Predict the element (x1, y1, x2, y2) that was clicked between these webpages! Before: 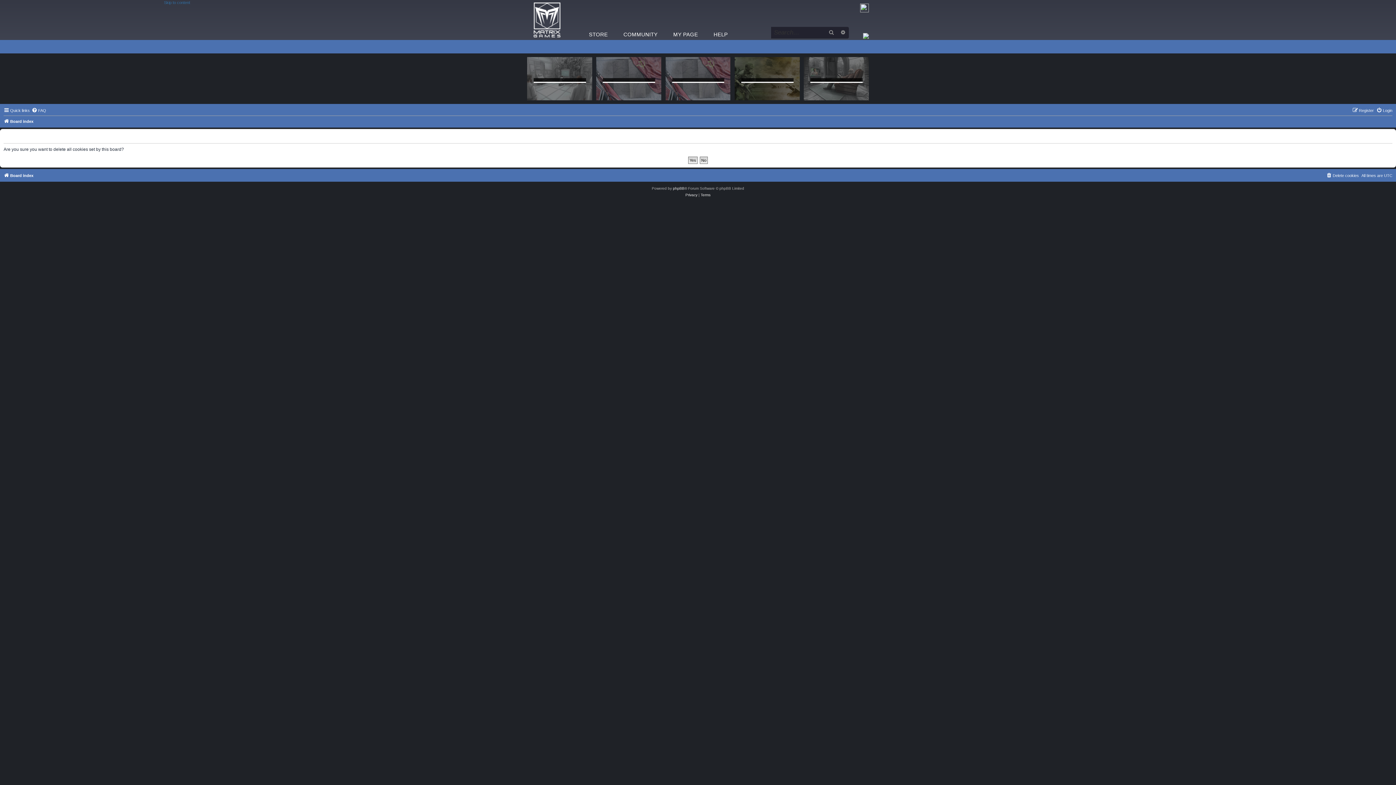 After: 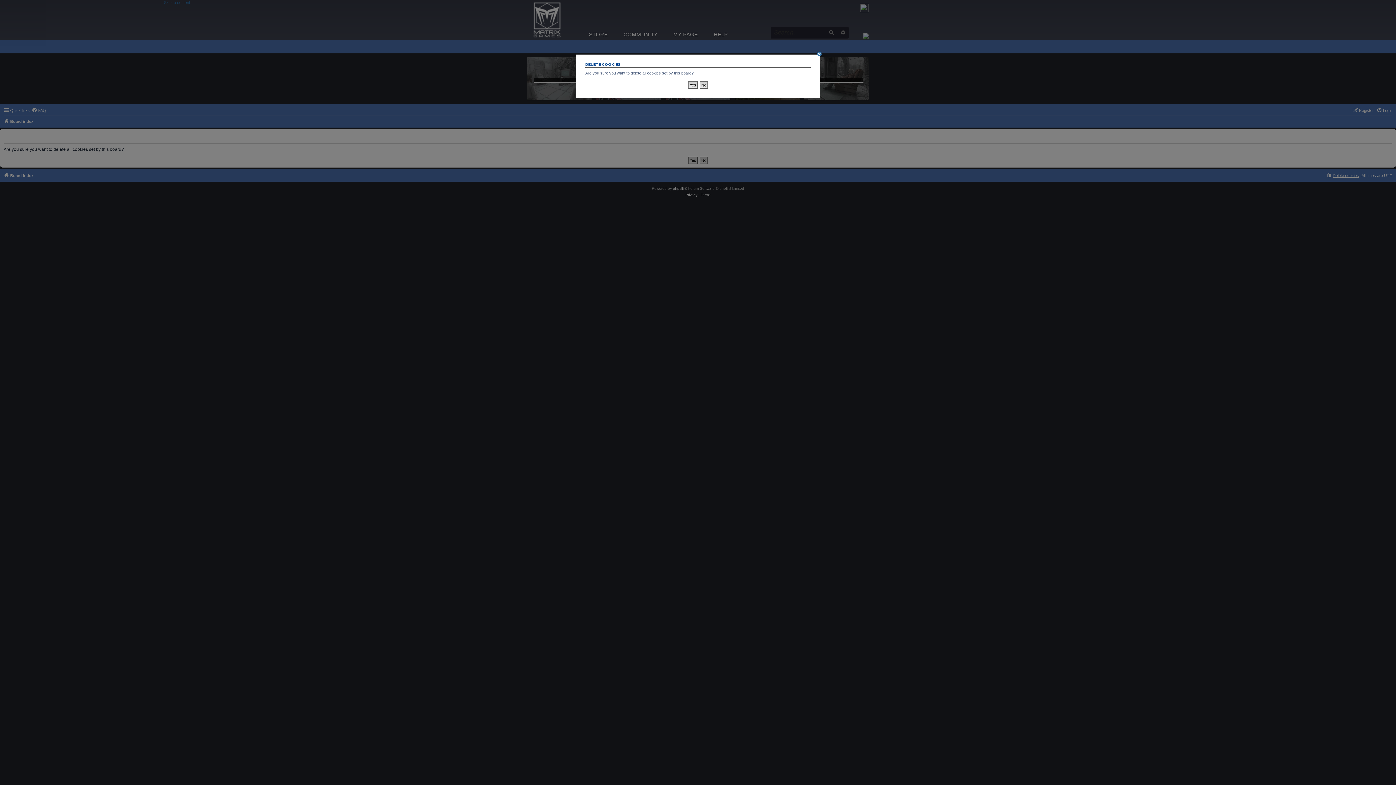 Action: label: Delete cookies bbox: (1326, 171, 1359, 180)